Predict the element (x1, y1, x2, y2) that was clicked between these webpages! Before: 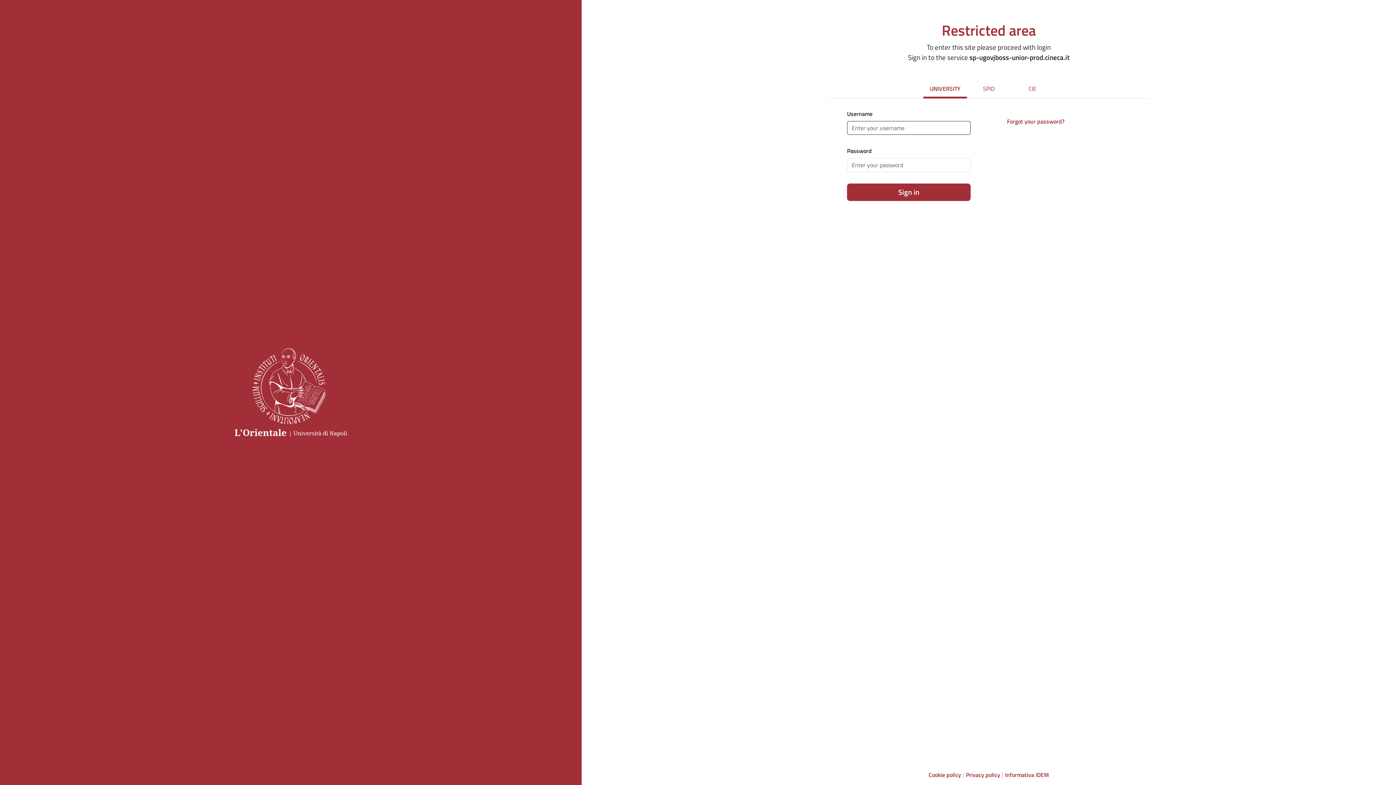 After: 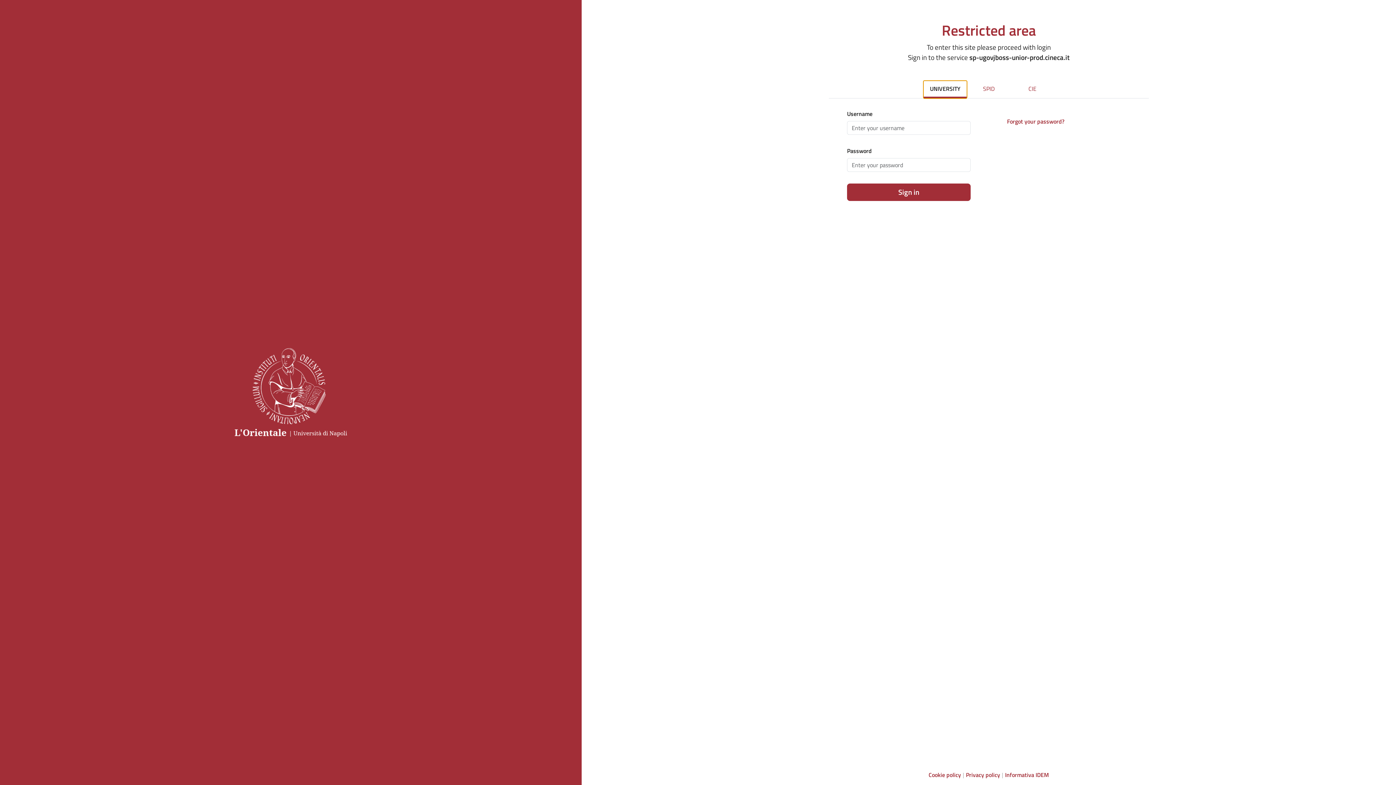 Action: bbox: (923, 80, 967, 98) label: UNIVERSITY